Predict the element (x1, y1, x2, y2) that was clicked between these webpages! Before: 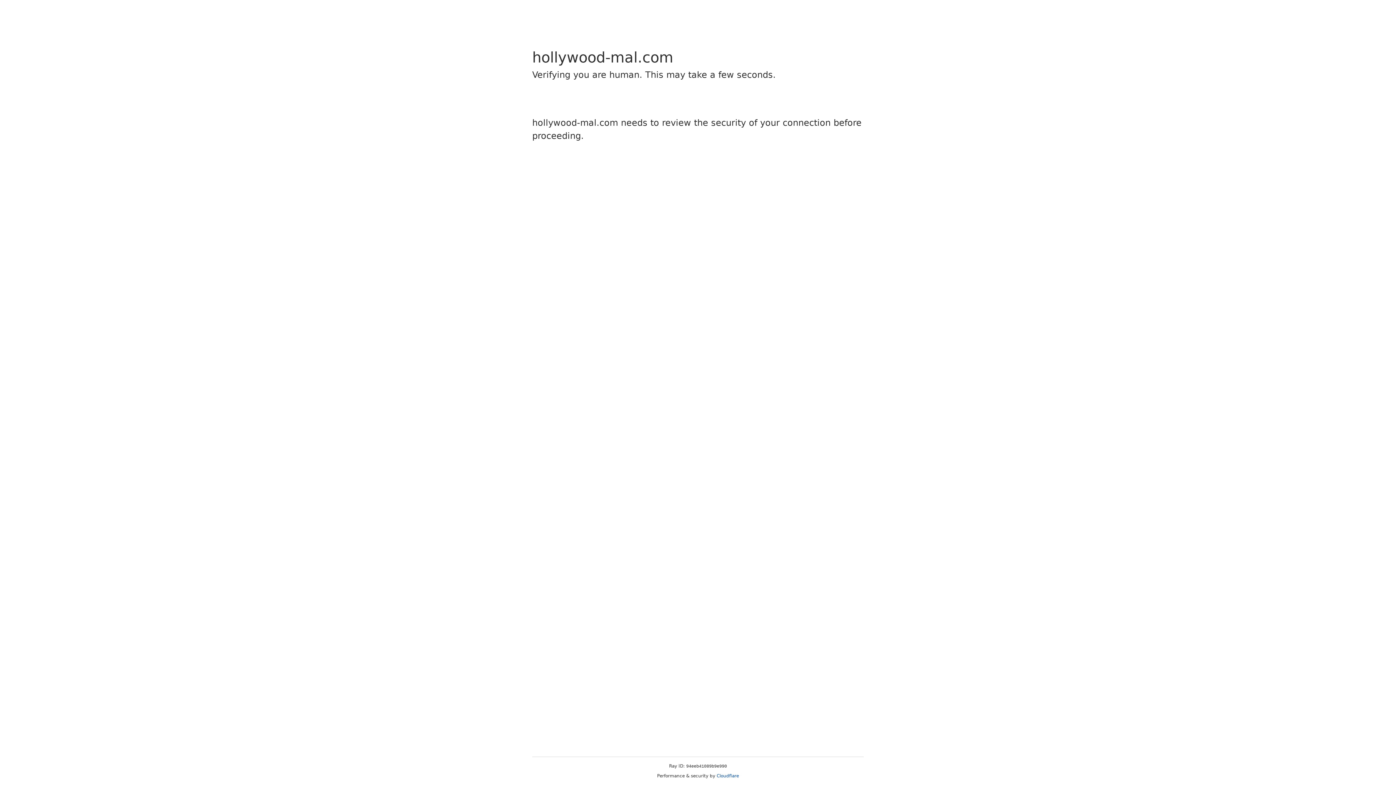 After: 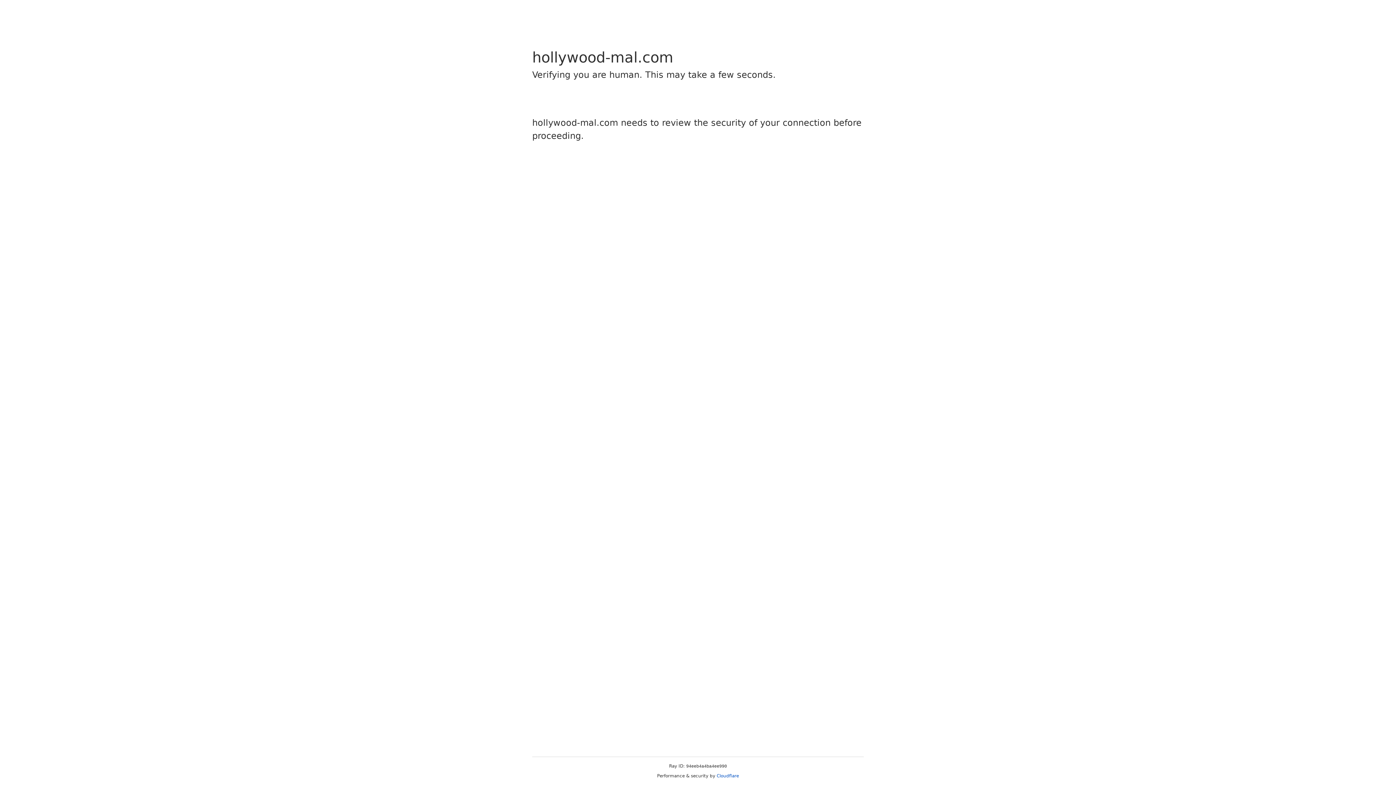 Action: bbox: (716, 773, 739, 778) label: Cloudflare